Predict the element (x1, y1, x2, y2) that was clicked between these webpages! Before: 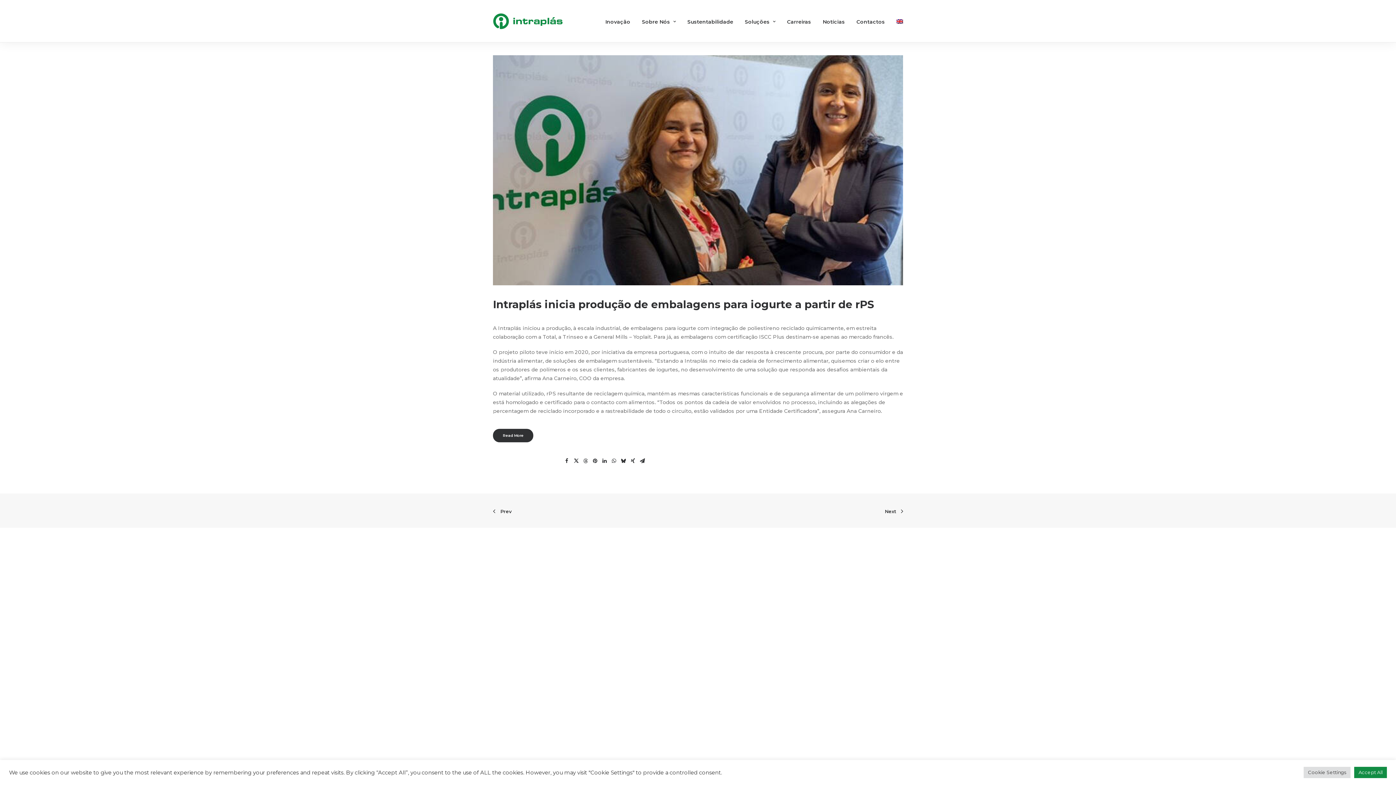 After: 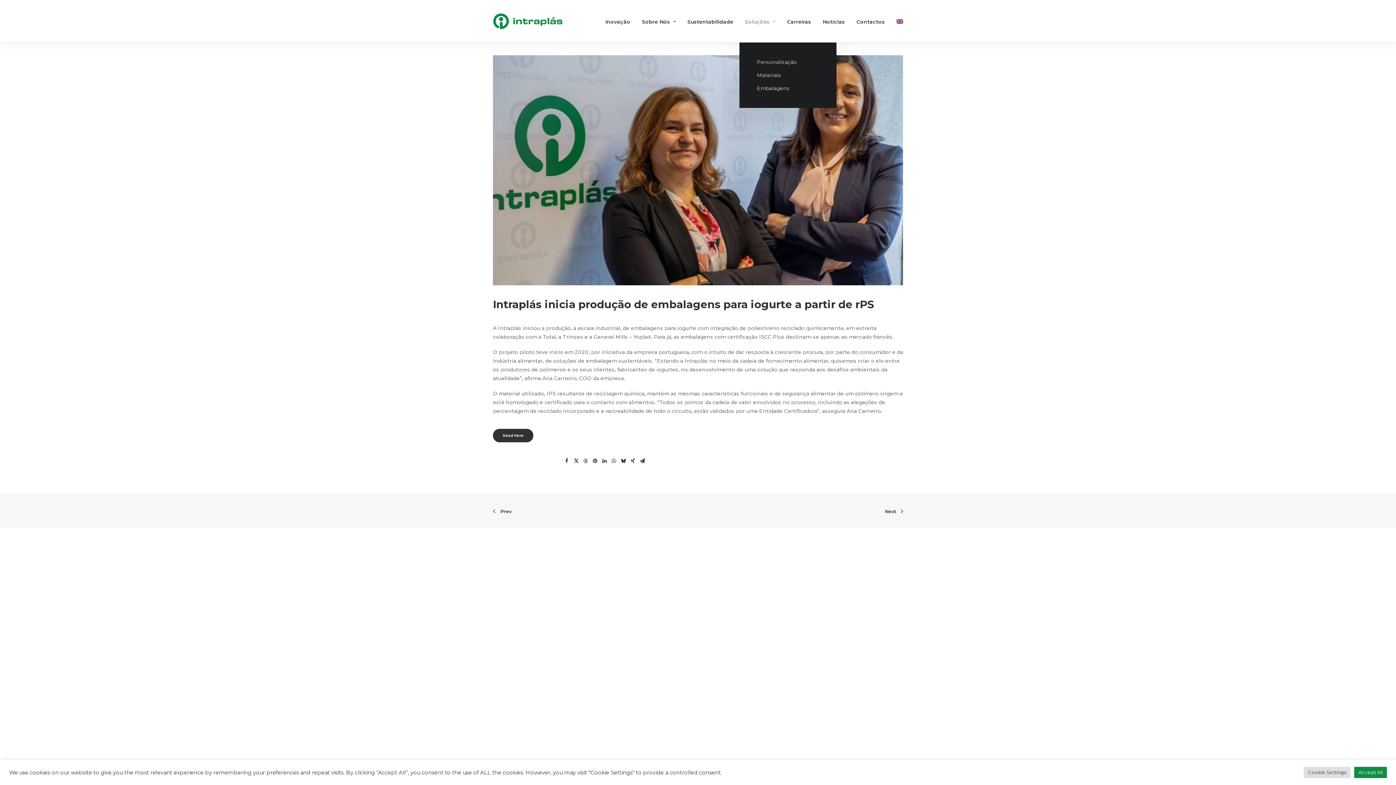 Action: label: Soluções bbox: (740, 0, 780, 42)